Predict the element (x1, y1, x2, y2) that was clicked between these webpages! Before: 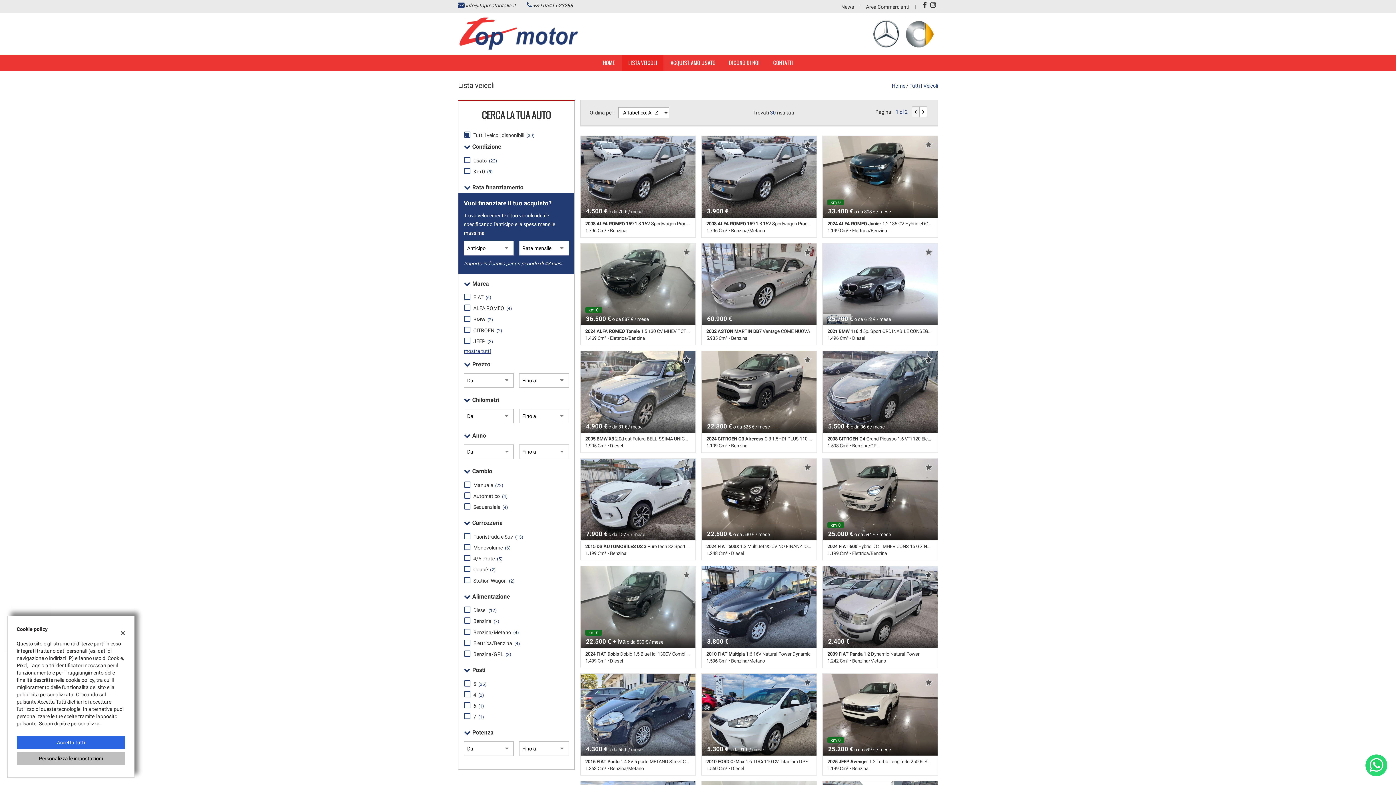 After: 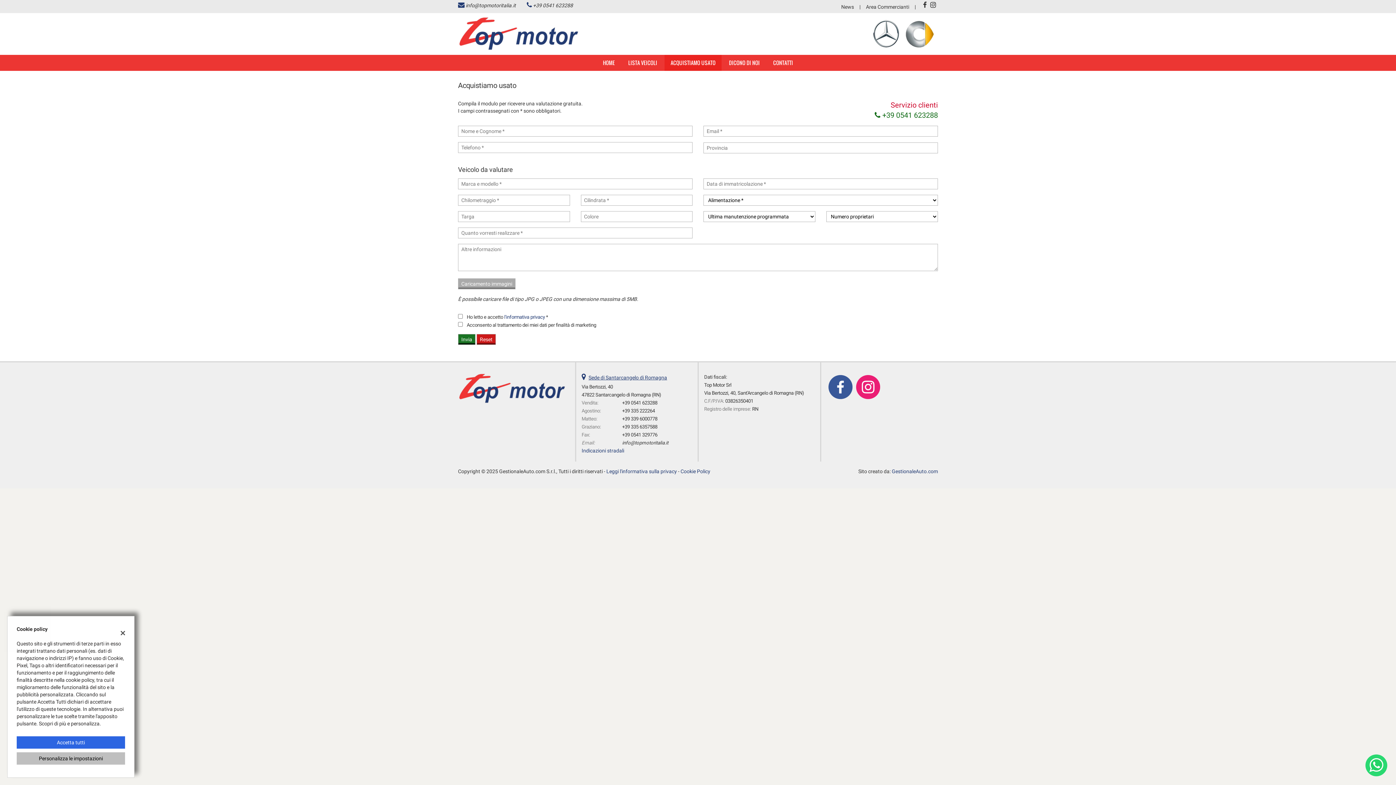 Action: bbox: (664, 54, 721, 70) label: ACQUISTIAMO USATO